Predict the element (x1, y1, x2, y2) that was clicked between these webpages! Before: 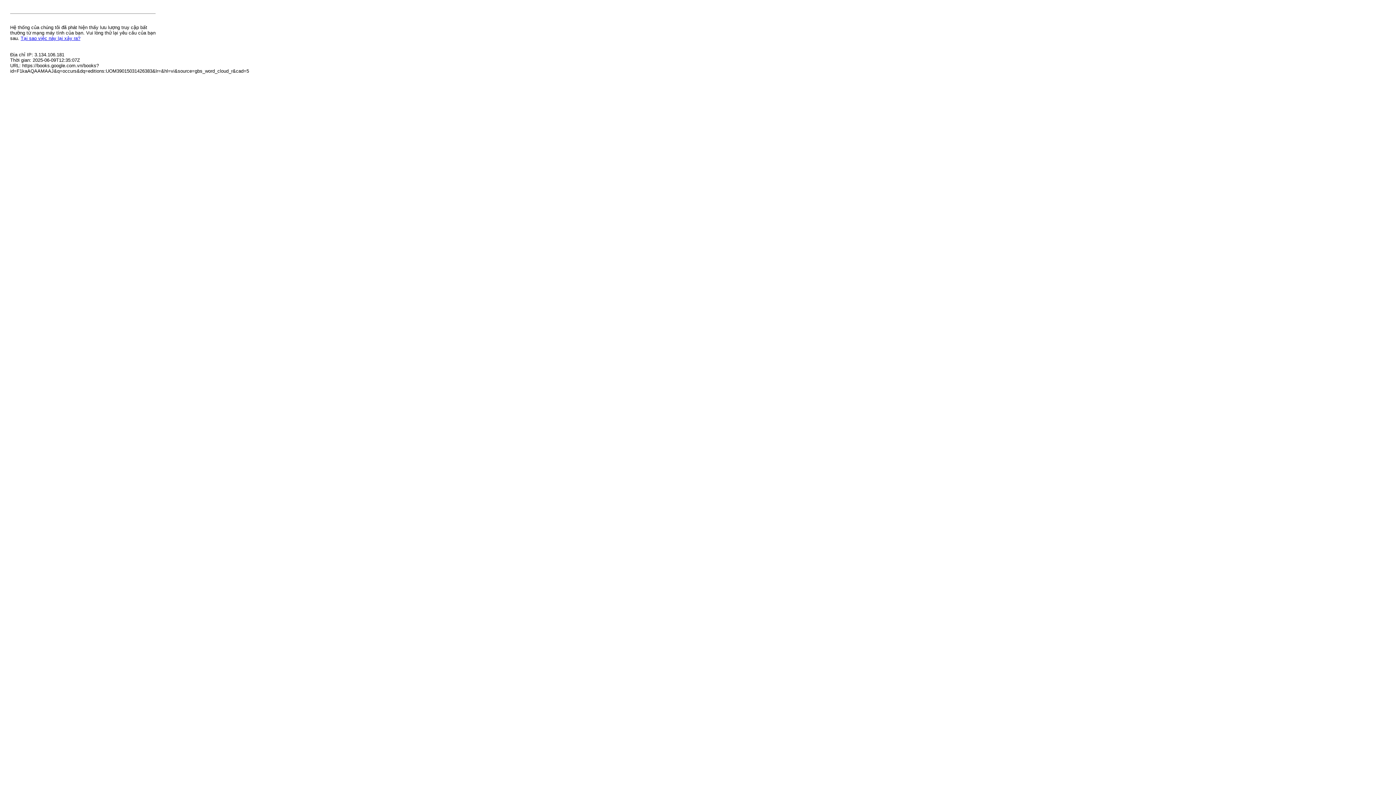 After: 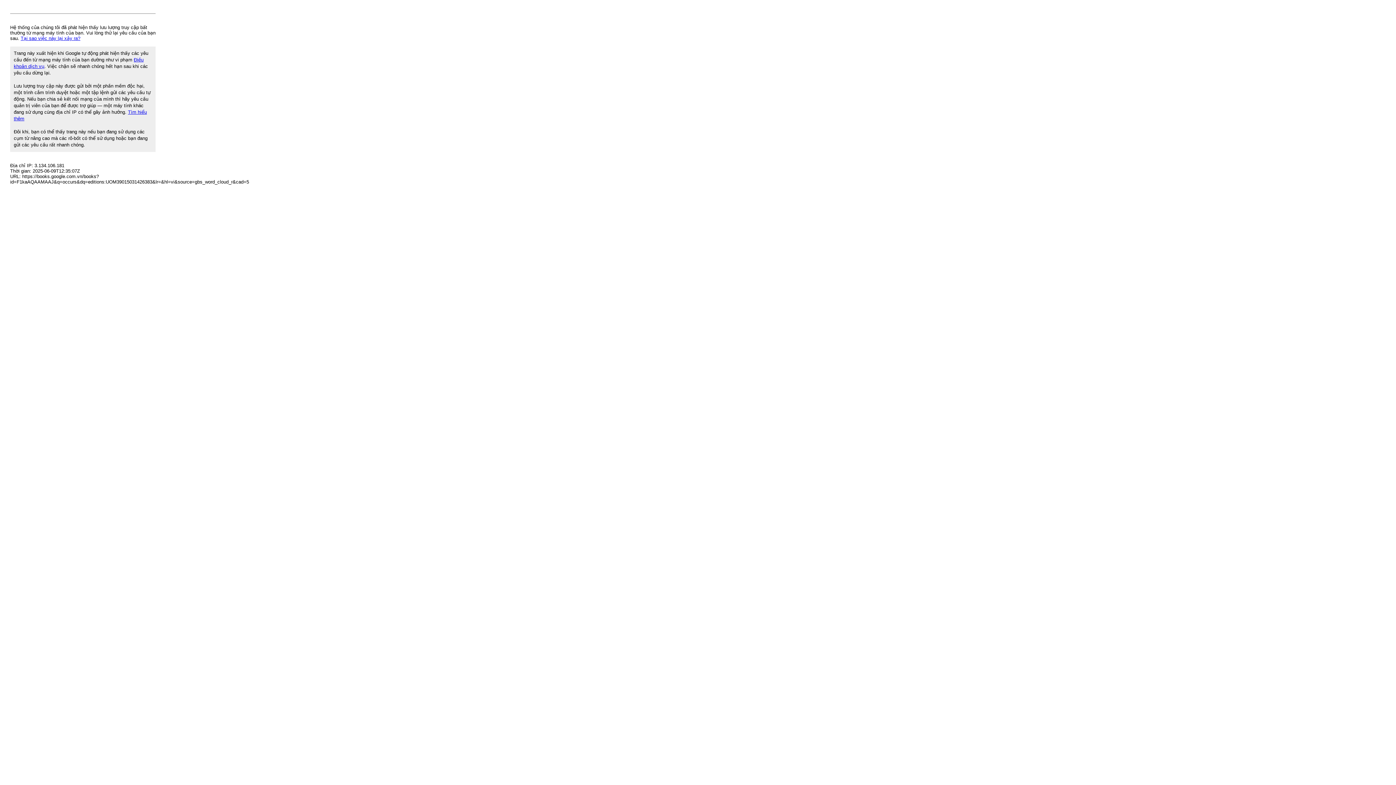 Action: bbox: (20, 35, 80, 41) label: Tại sao việc này lại xảy ra?